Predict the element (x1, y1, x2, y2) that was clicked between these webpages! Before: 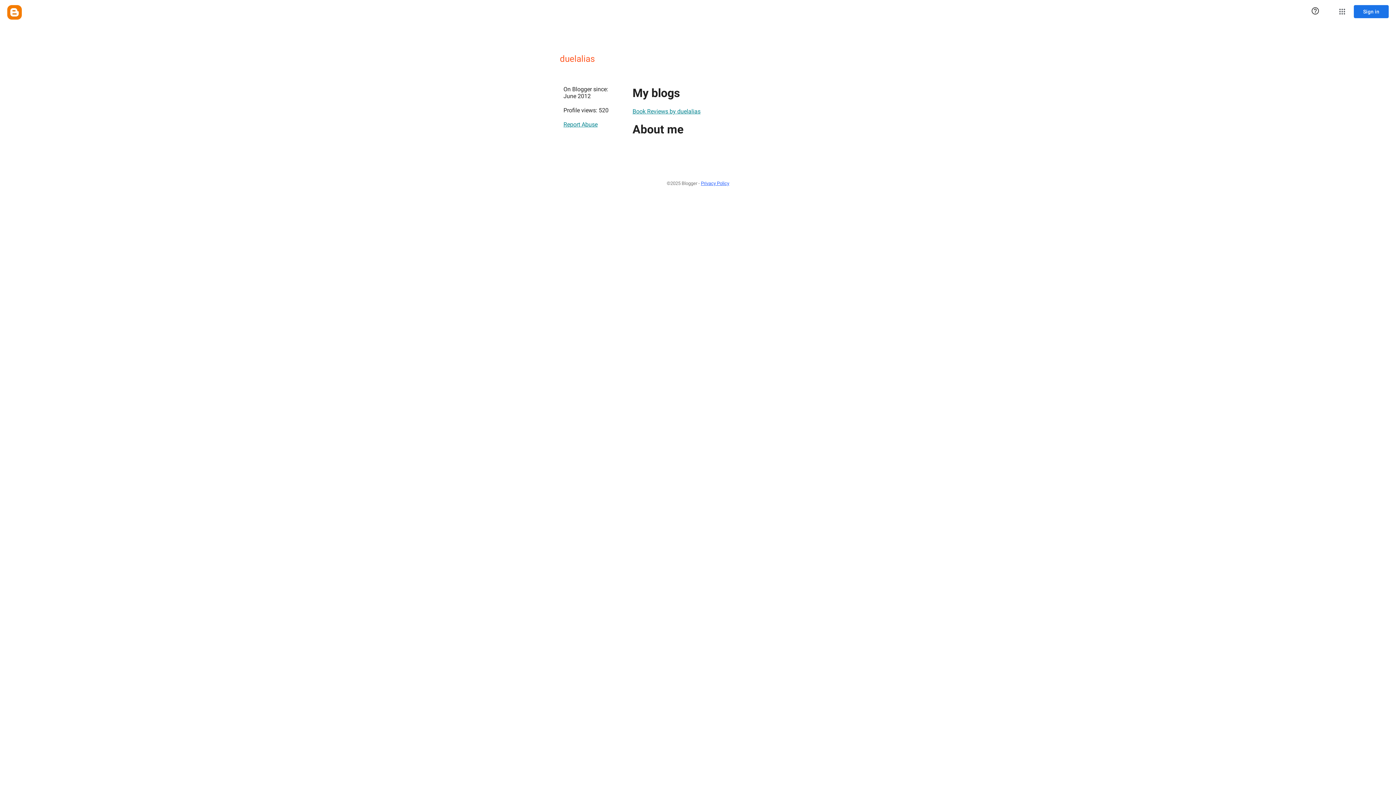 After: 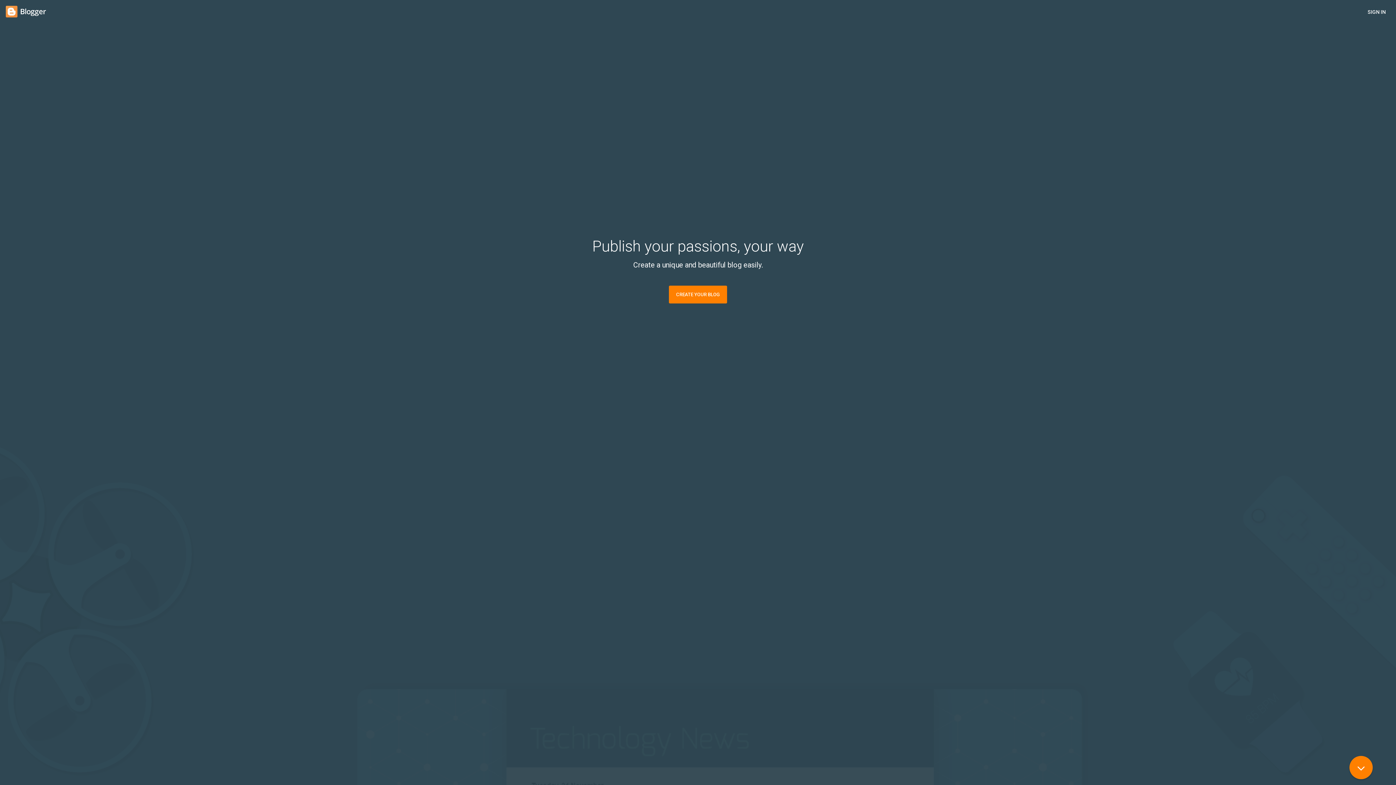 Action: bbox: (7, 5, 21, 19) label: Blogger